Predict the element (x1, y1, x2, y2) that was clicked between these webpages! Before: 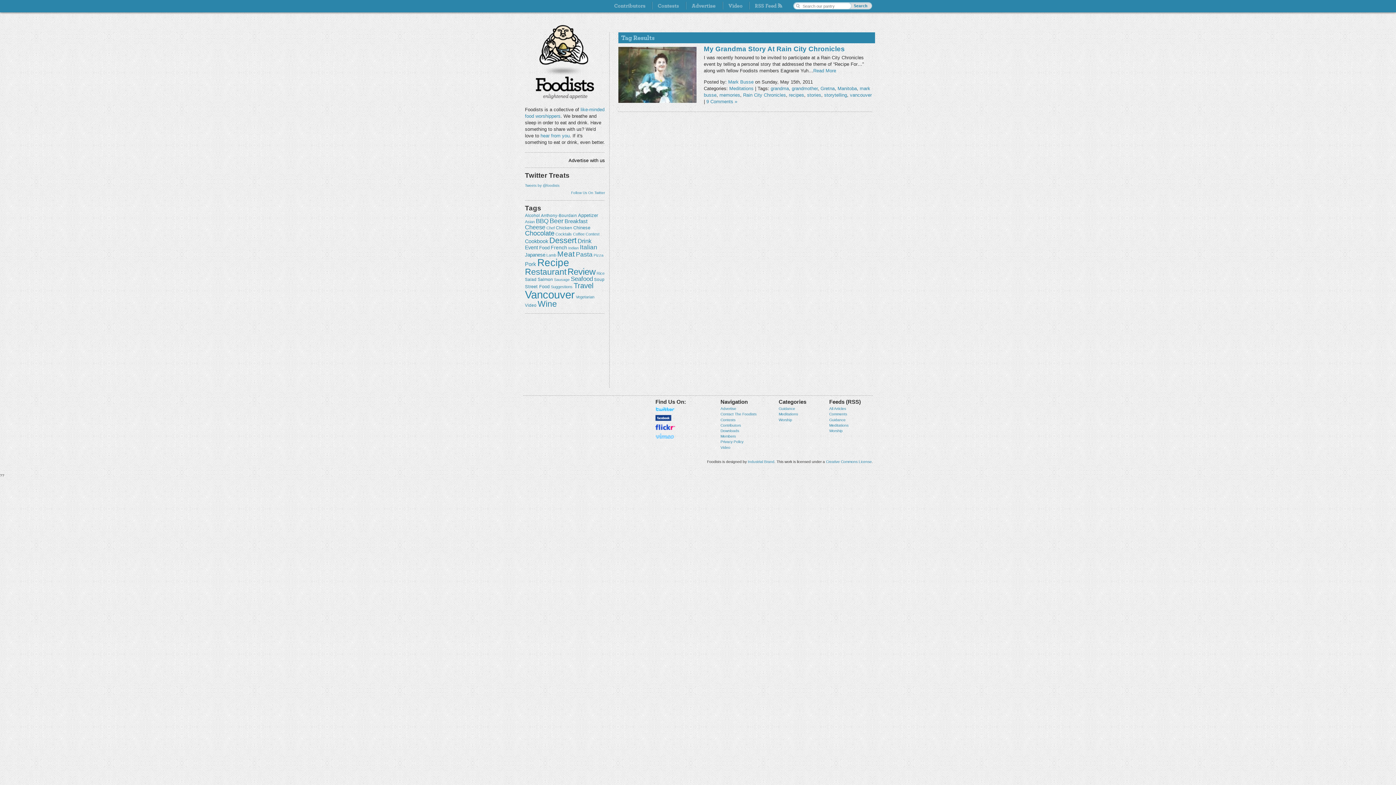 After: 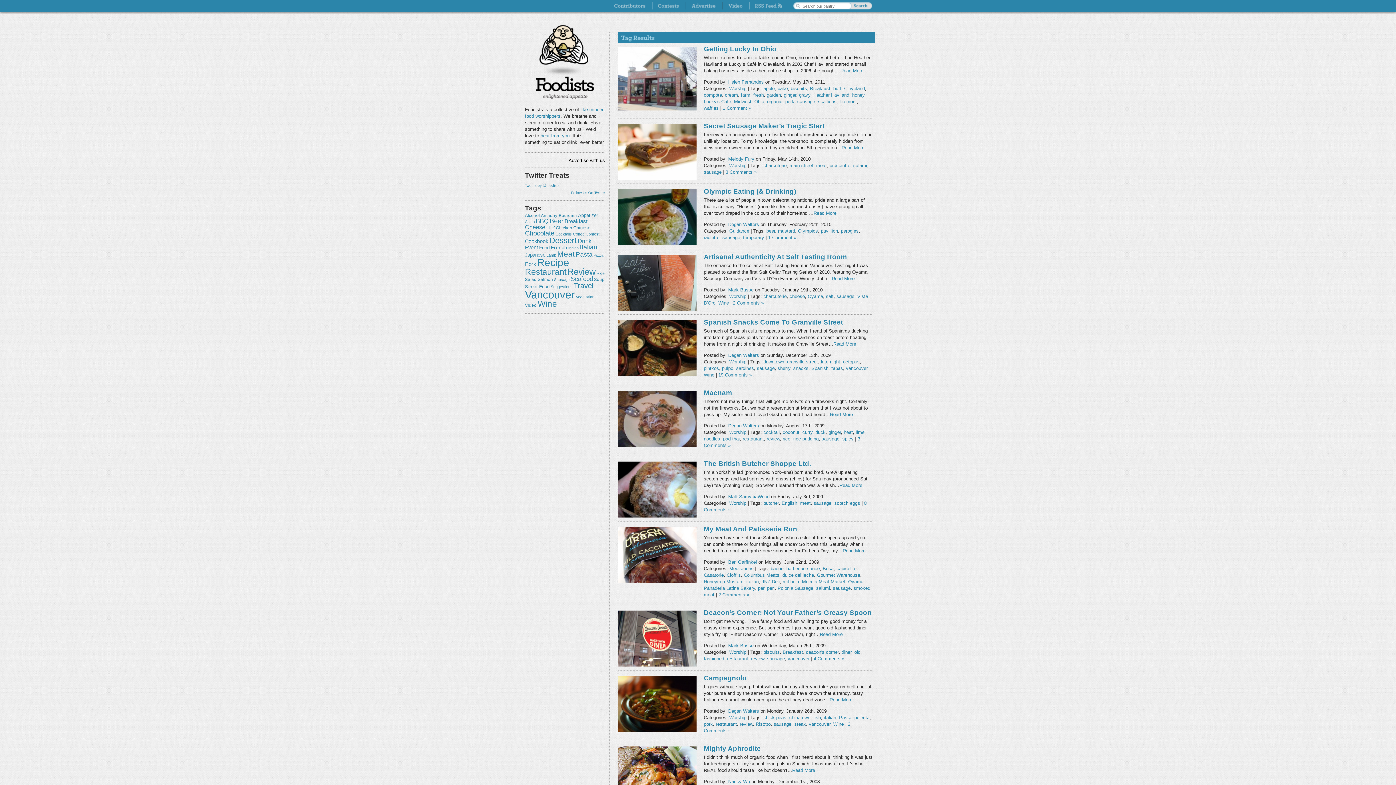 Action: label: sausage (13 items) bbox: (554, 277, 569, 281)